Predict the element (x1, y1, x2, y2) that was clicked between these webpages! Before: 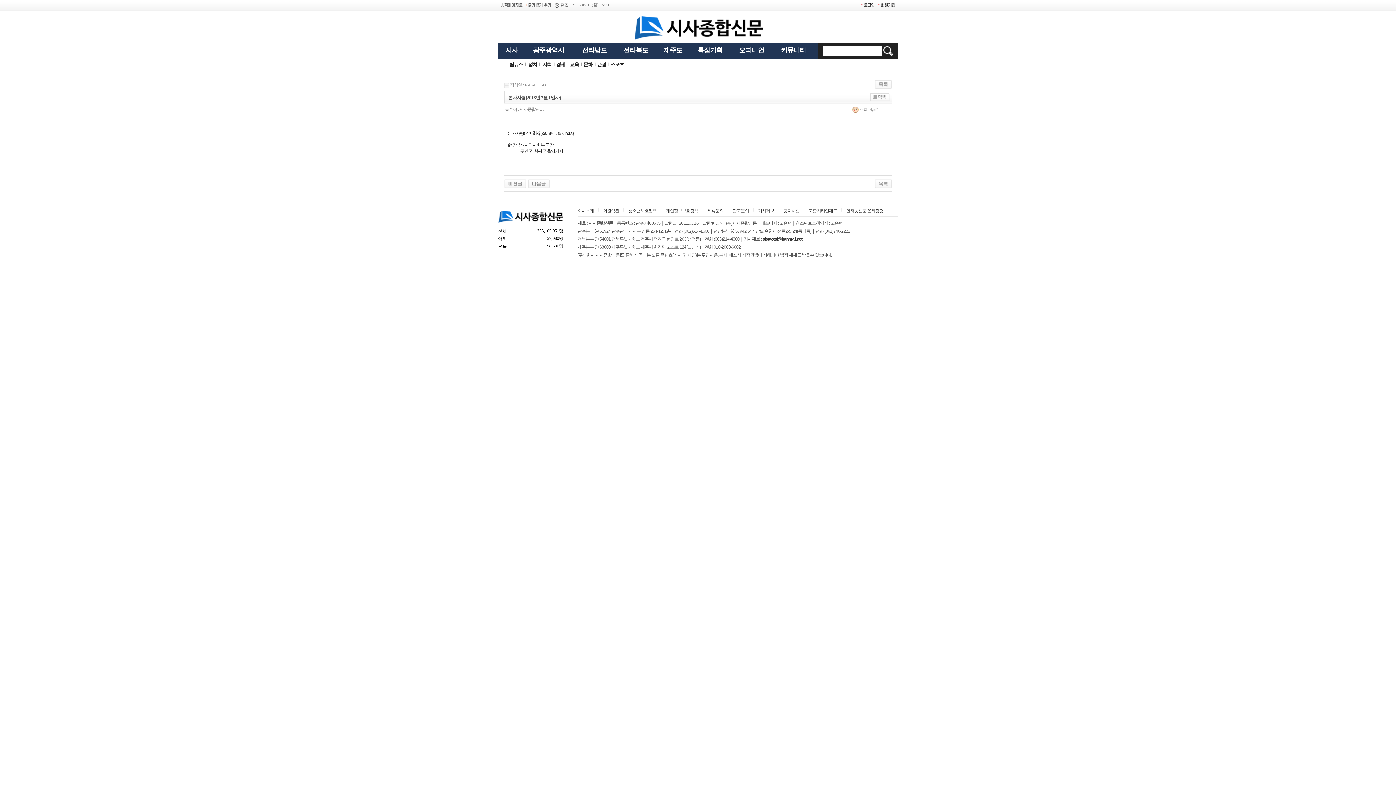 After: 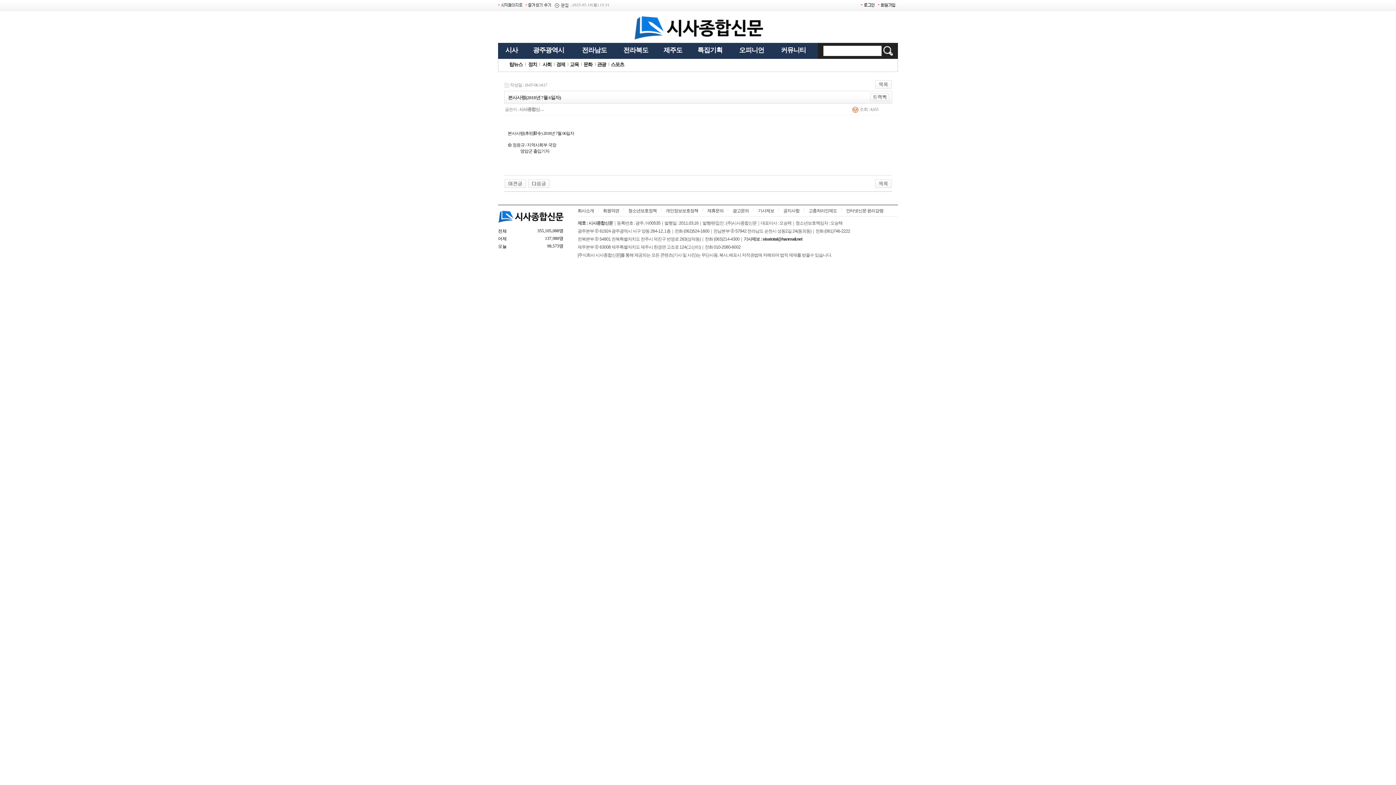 Action: bbox: (504, 180, 526, 185)